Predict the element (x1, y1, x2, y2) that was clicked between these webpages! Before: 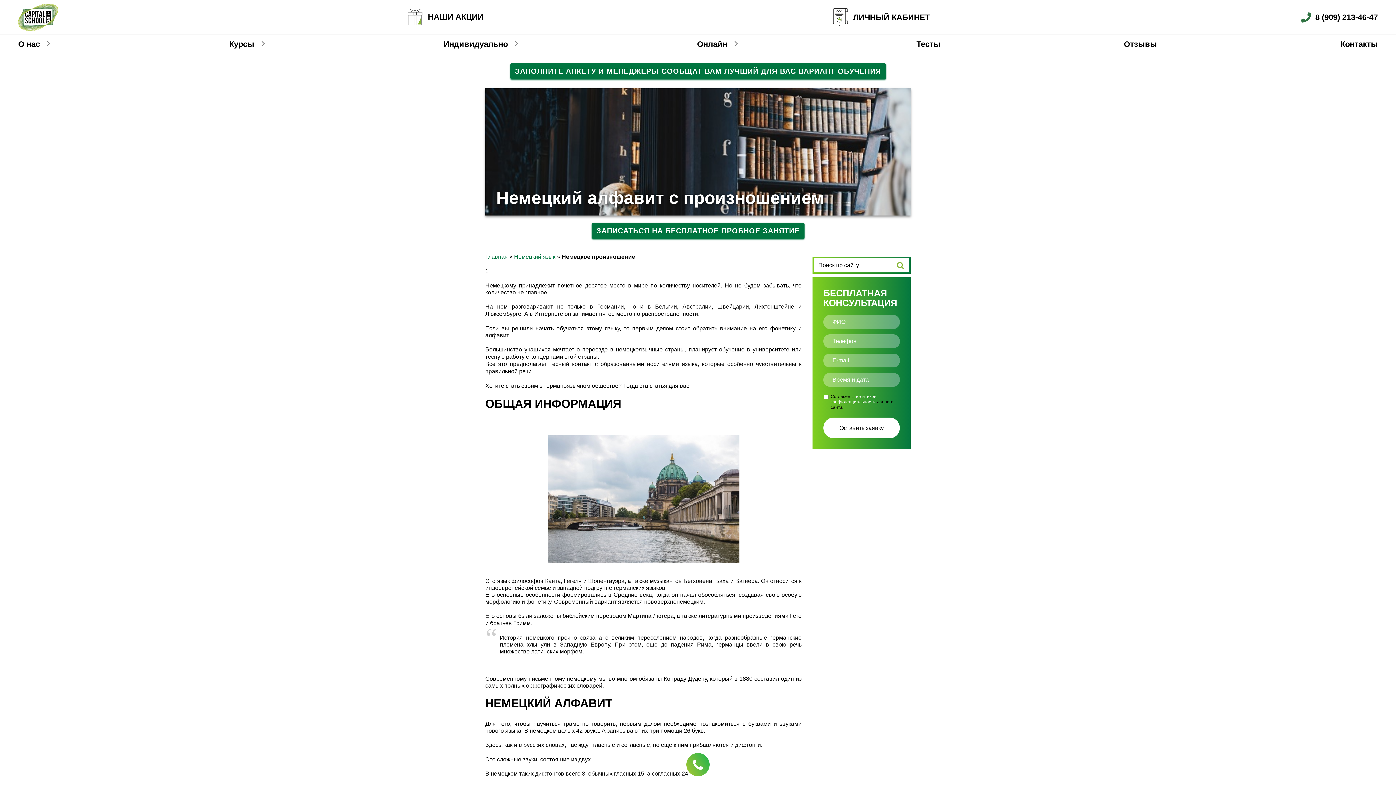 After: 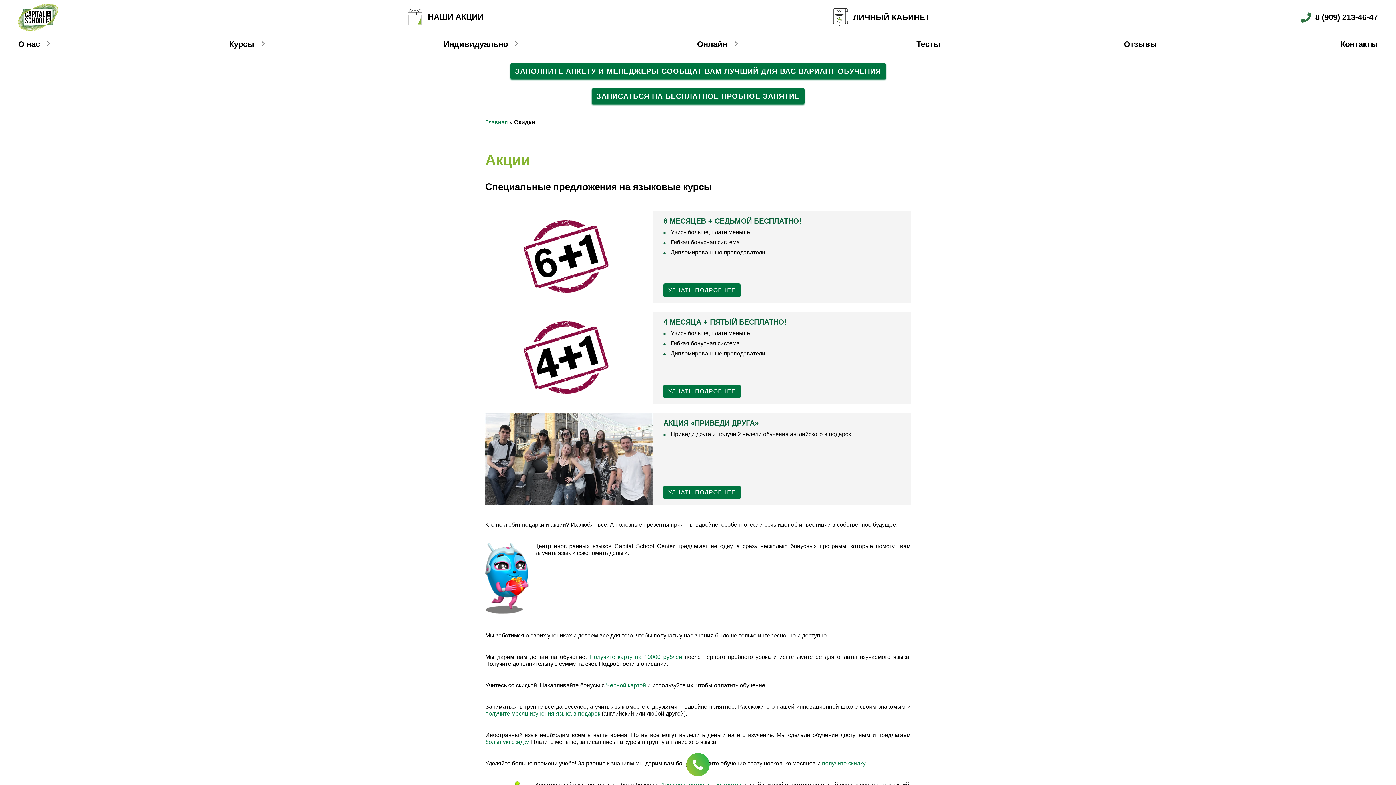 Action: label: НАШИ АКЦИИ bbox: (428, 12, 483, 22)